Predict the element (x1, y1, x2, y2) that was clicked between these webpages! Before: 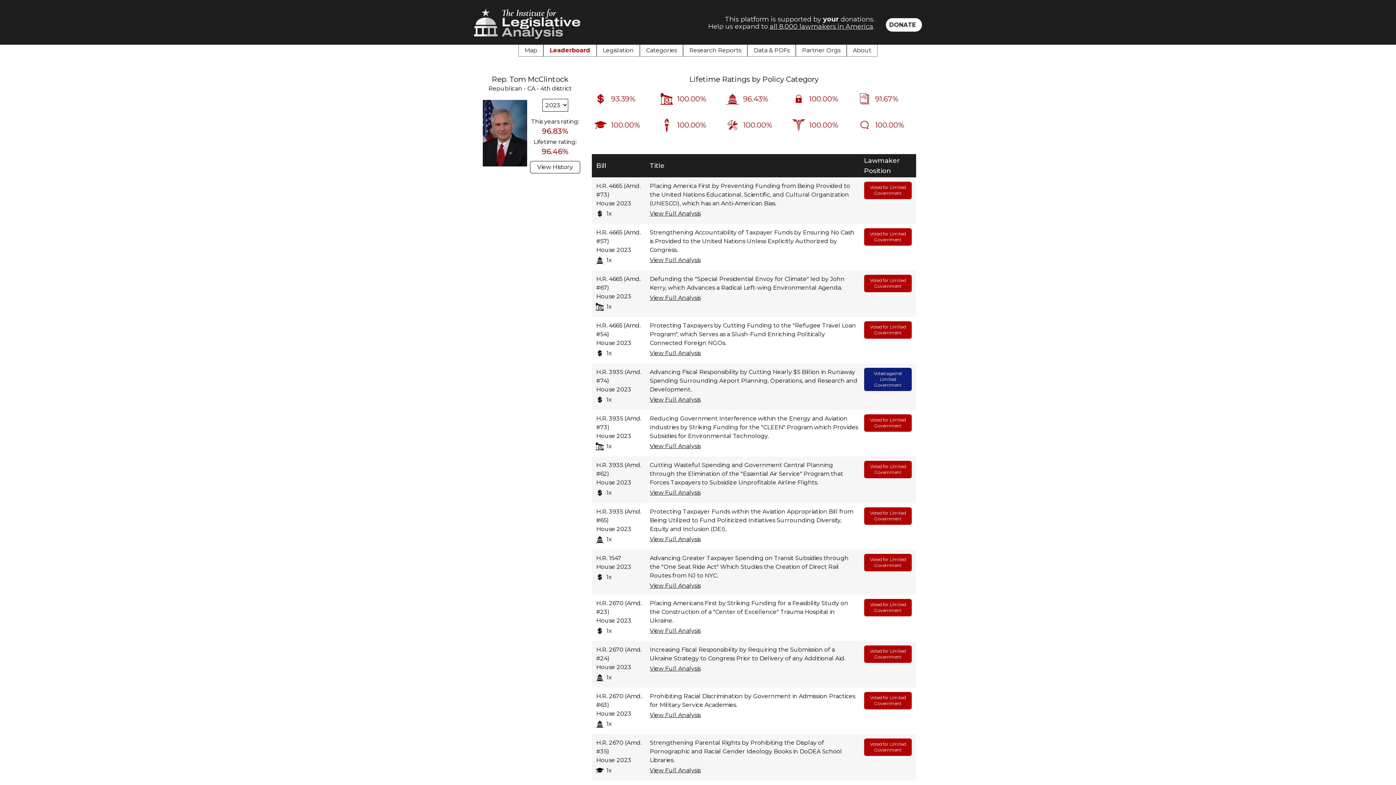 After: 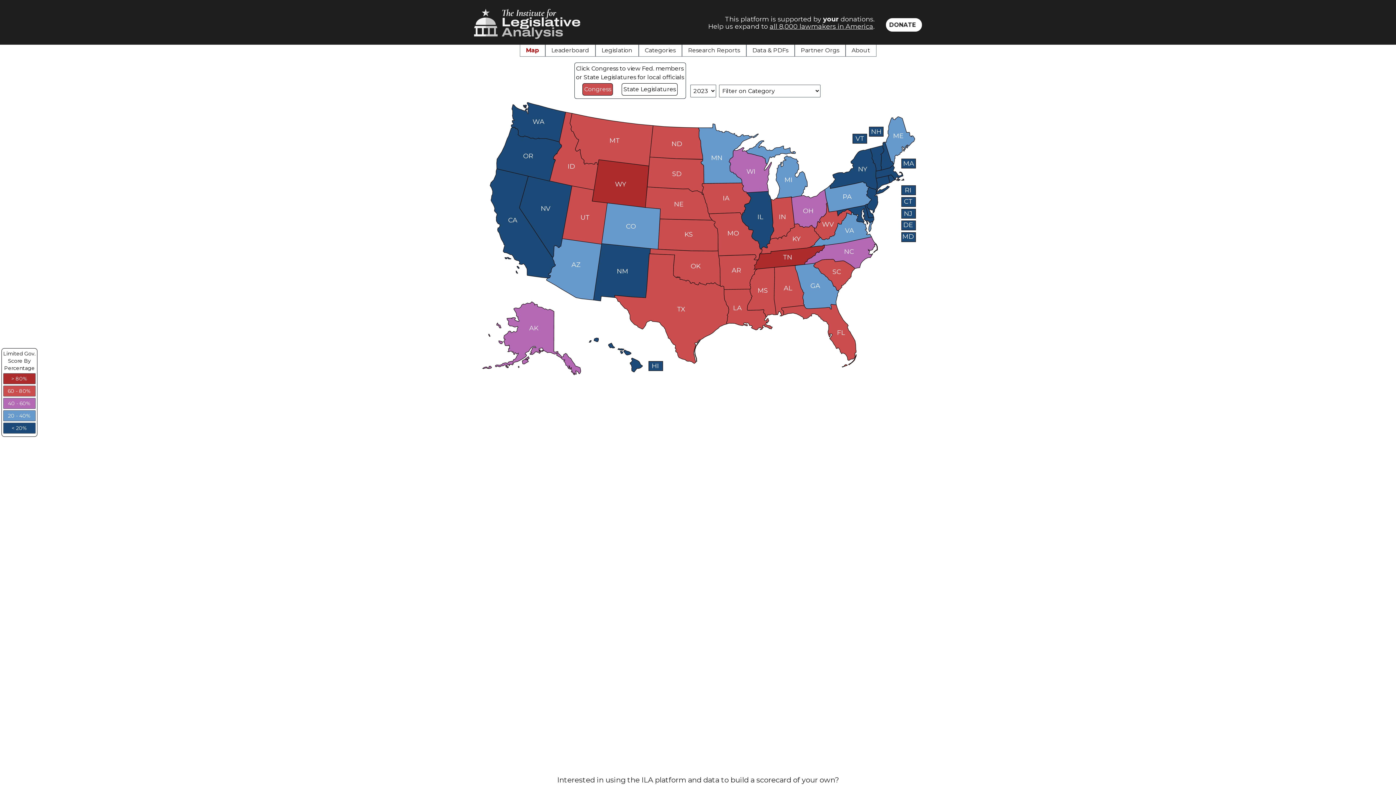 Action: label: Map bbox: (524, 46, 537, 54)